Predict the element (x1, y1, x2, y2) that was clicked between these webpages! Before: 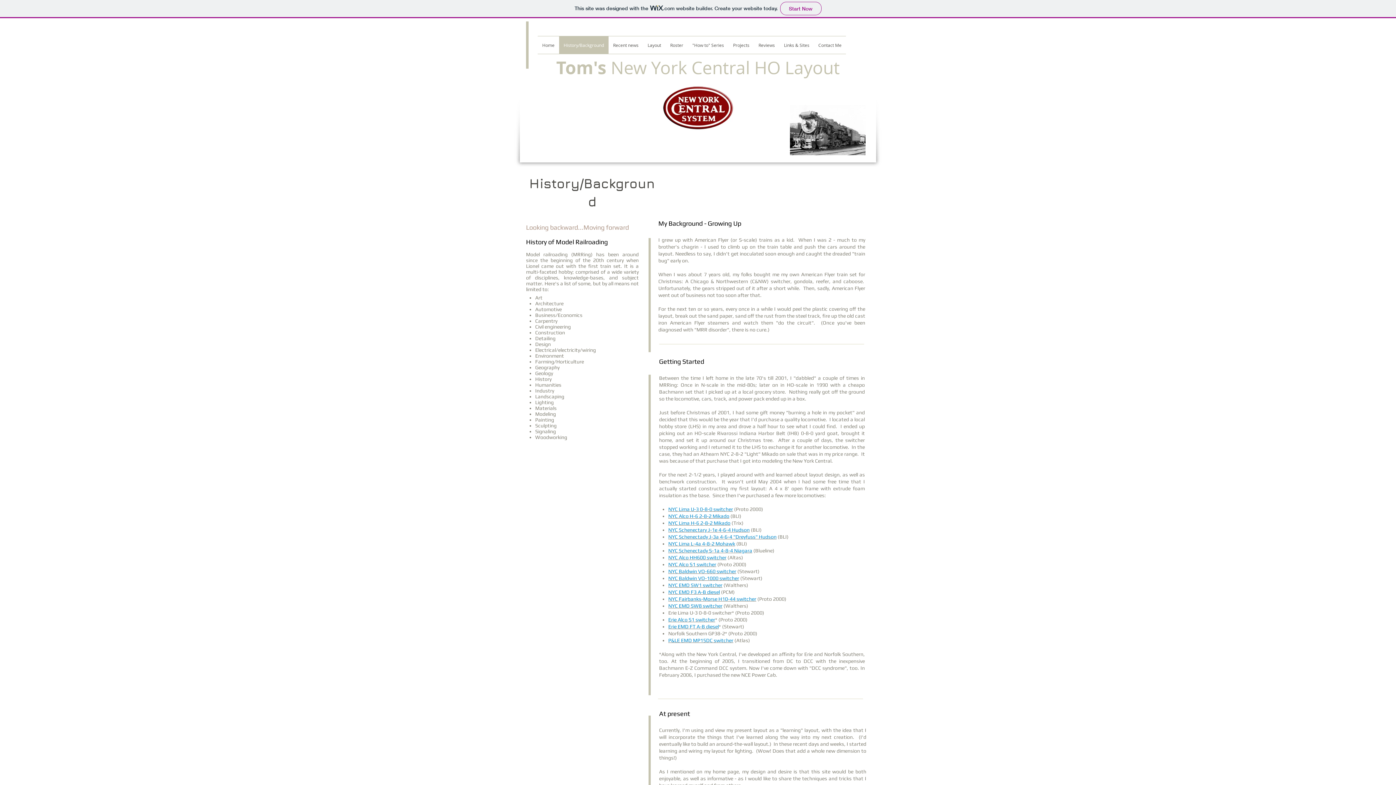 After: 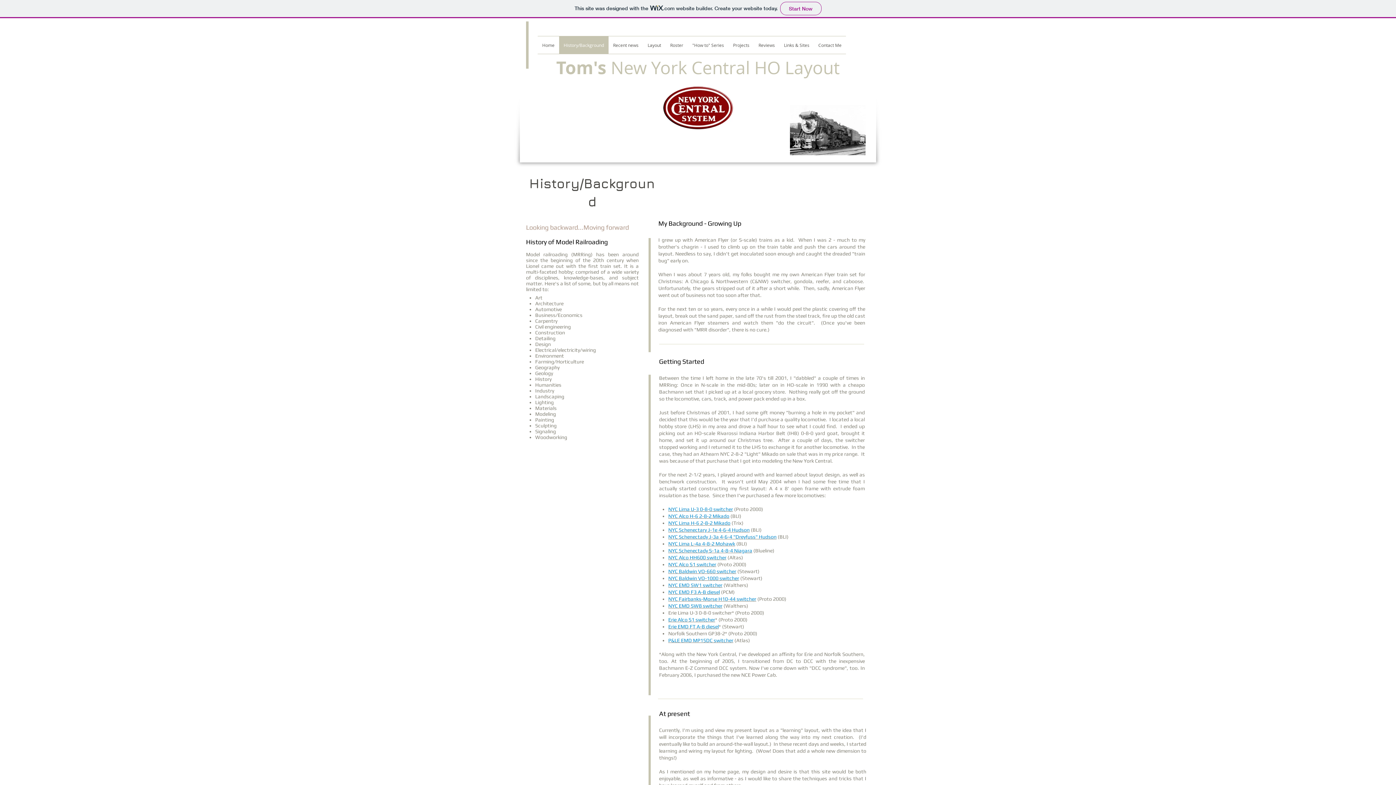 Action: bbox: (668, 506, 733, 512) label: NYC Lima U-3 0-8-0 switcher